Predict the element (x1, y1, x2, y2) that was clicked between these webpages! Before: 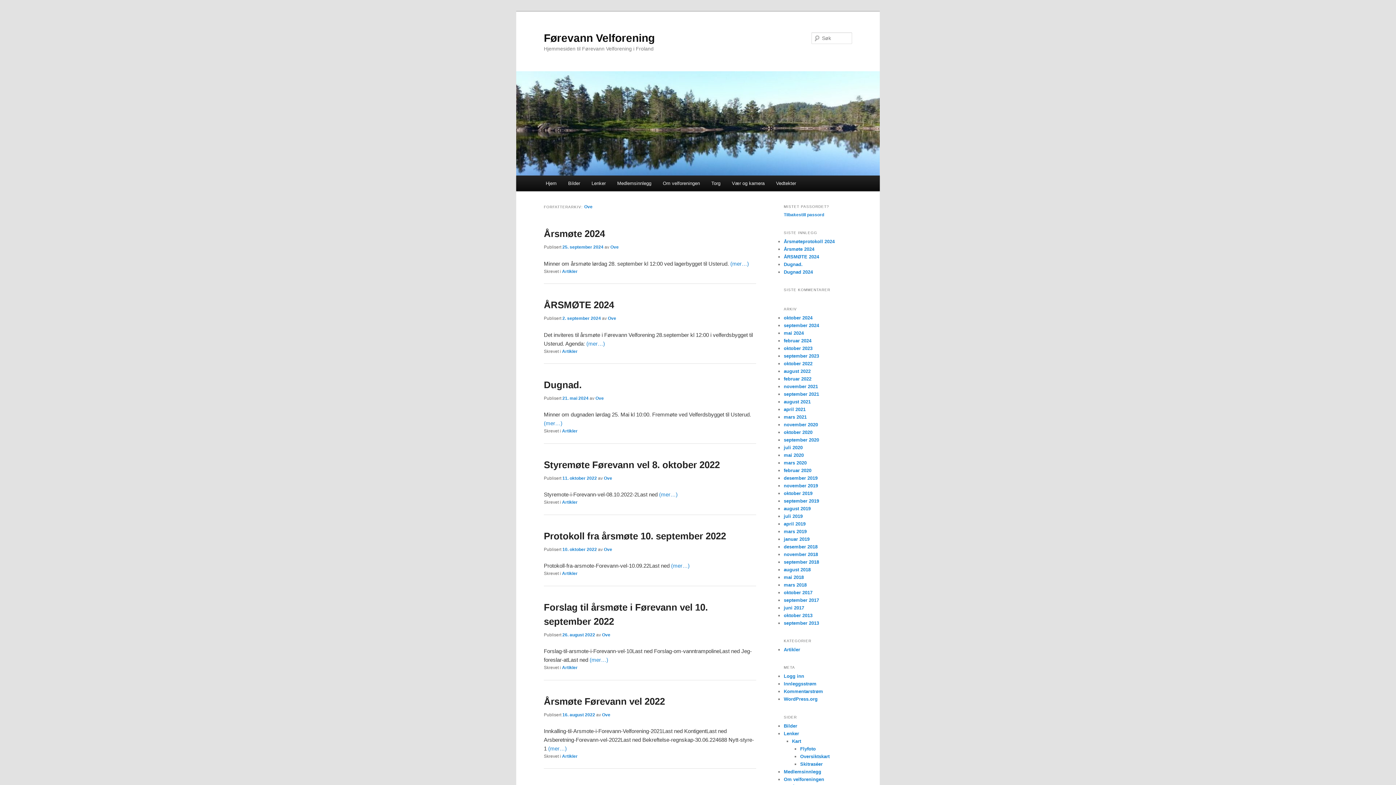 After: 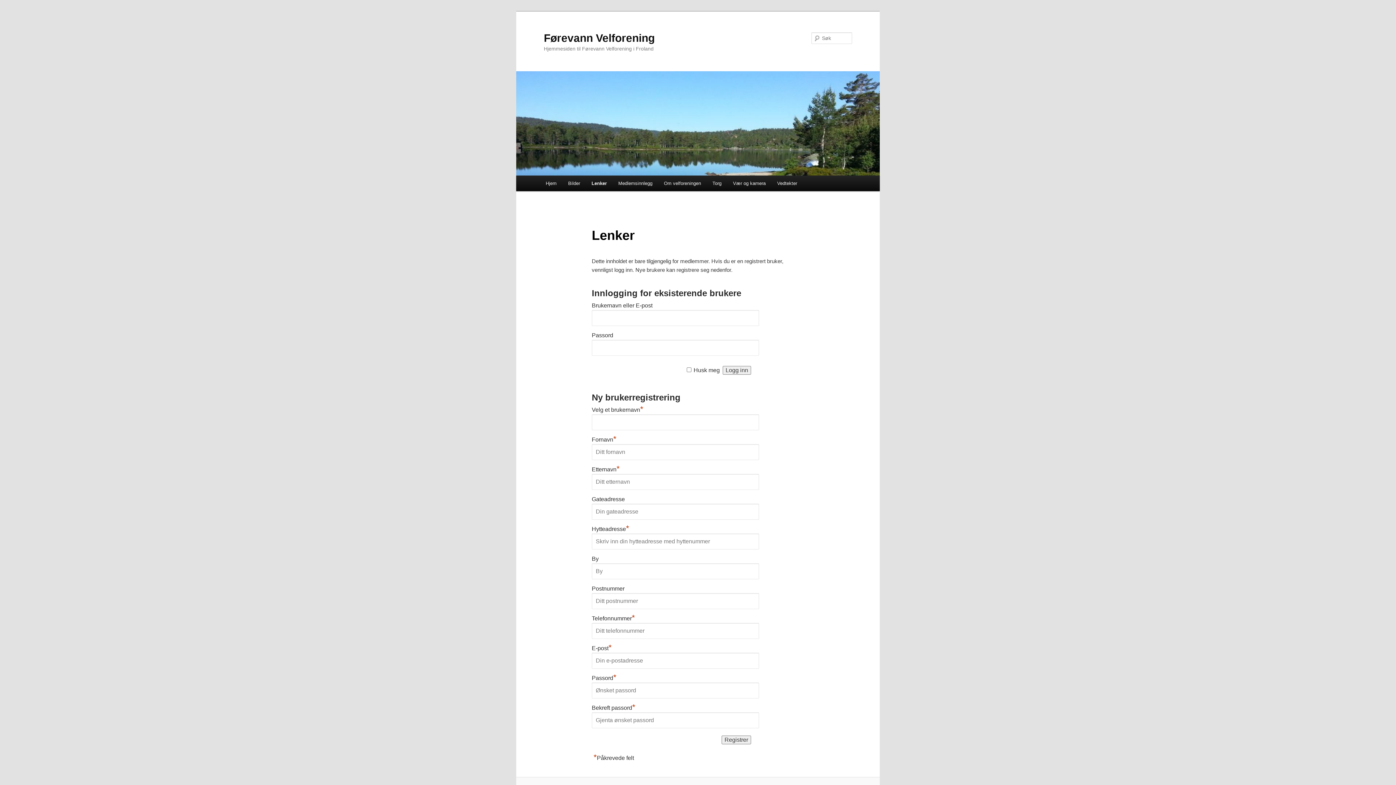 Action: label: Lenker bbox: (784, 731, 799, 736)